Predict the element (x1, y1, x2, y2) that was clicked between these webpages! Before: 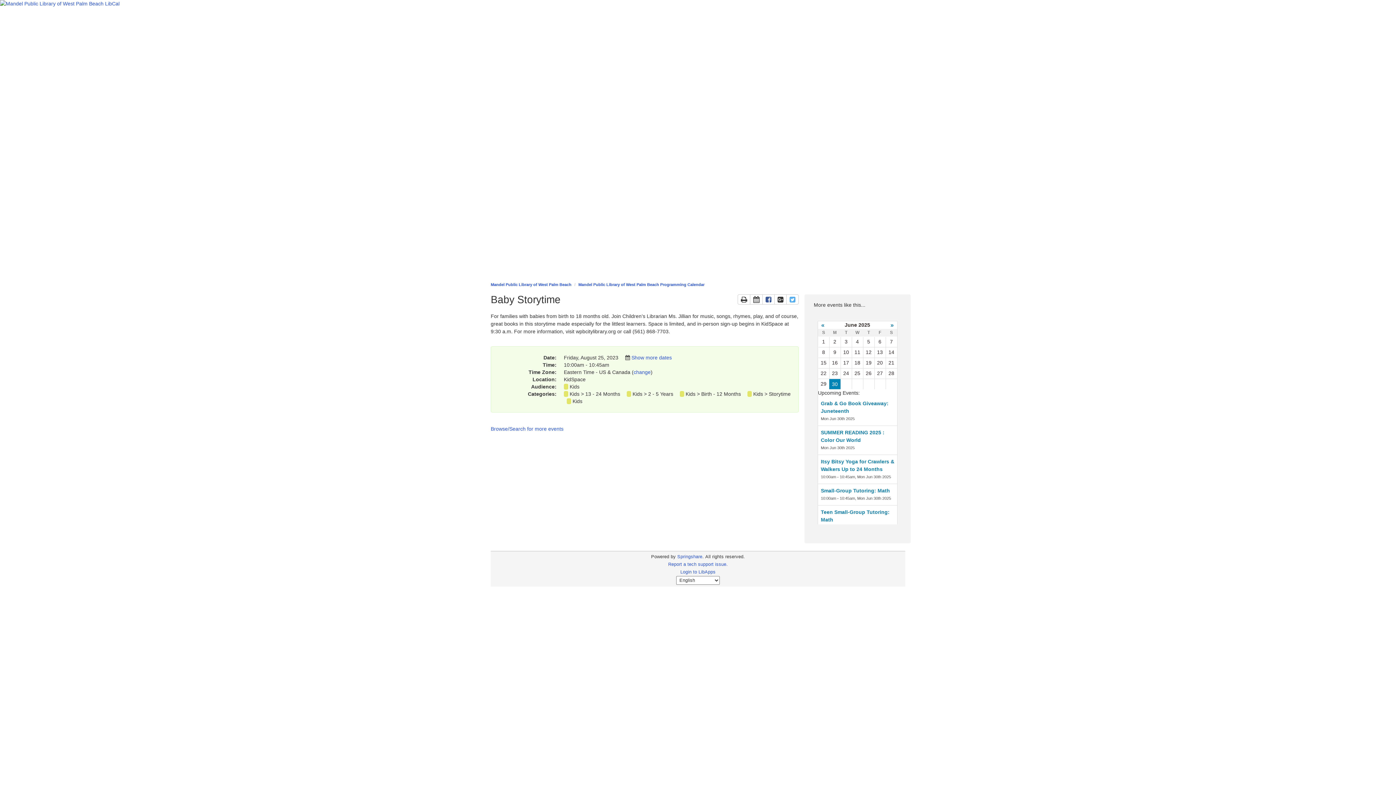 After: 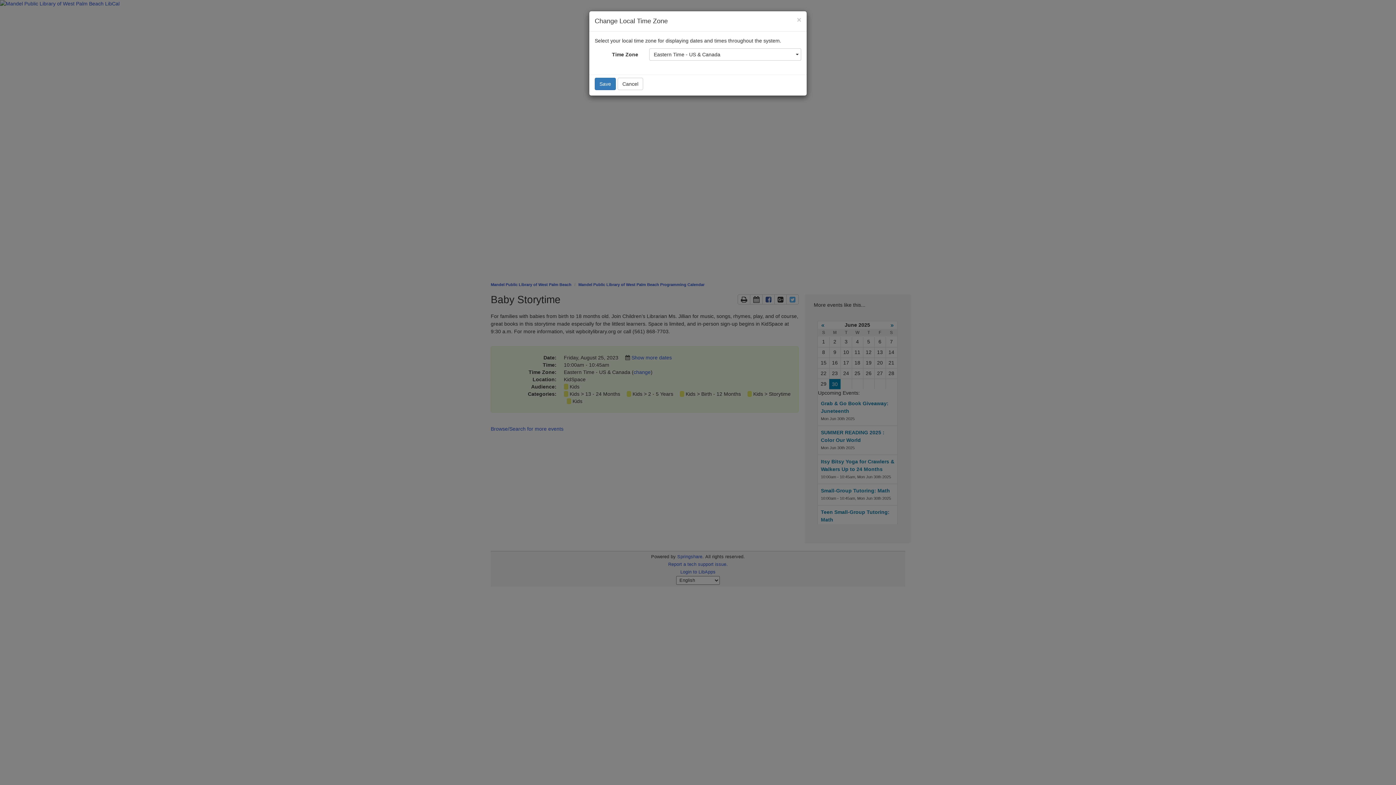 Action: label: change bbox: (633, 369, 650, 375)